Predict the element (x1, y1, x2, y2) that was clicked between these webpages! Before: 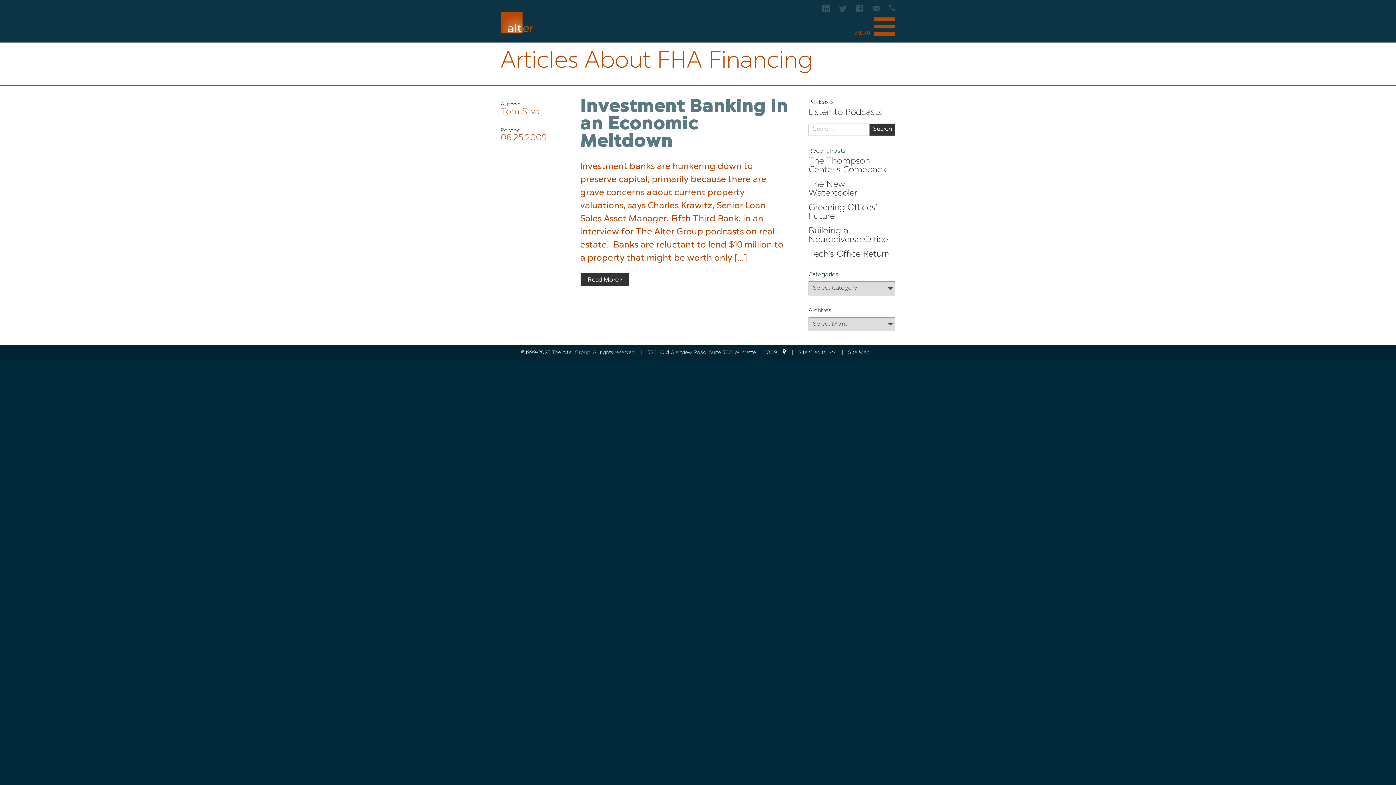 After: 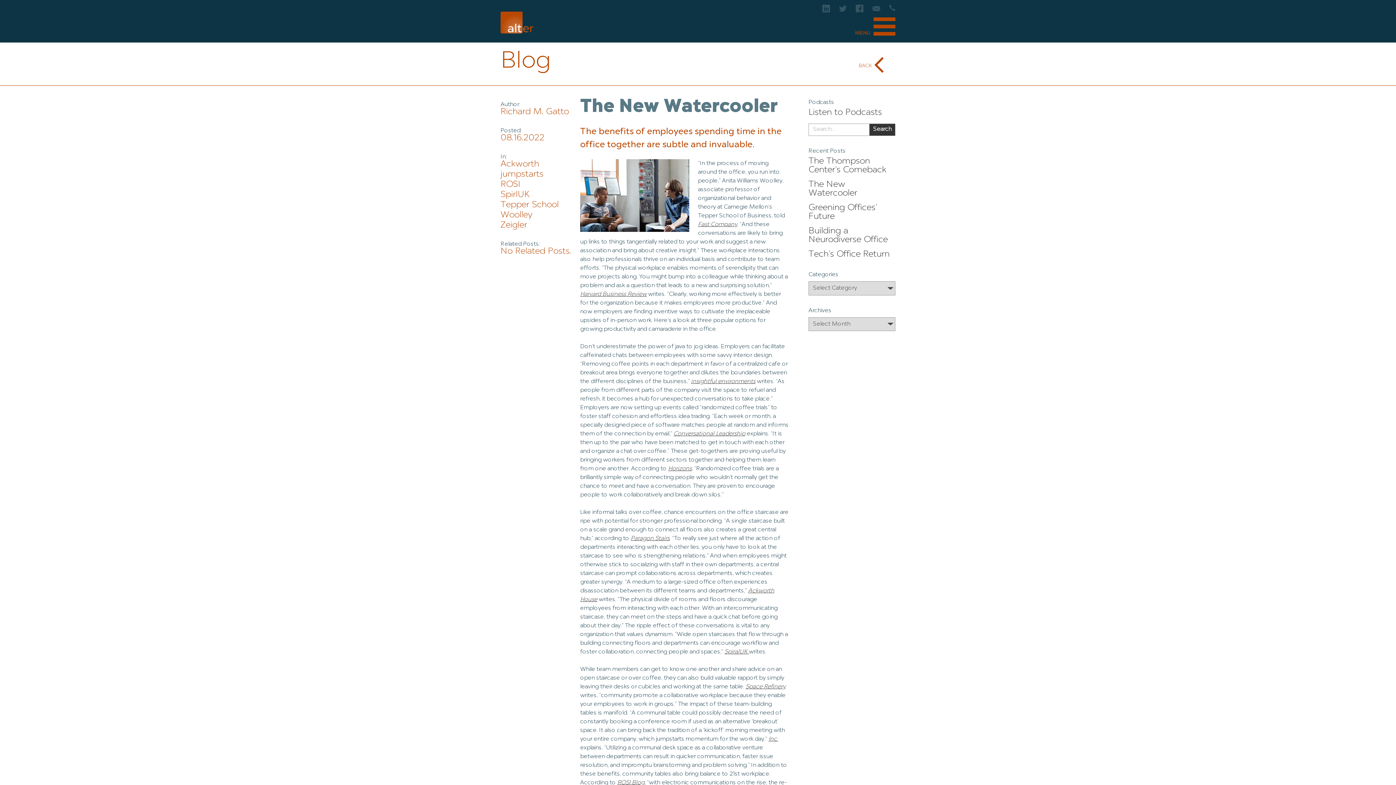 Action: bbox: (808, 180, 857, 197) label: The New Watercooler